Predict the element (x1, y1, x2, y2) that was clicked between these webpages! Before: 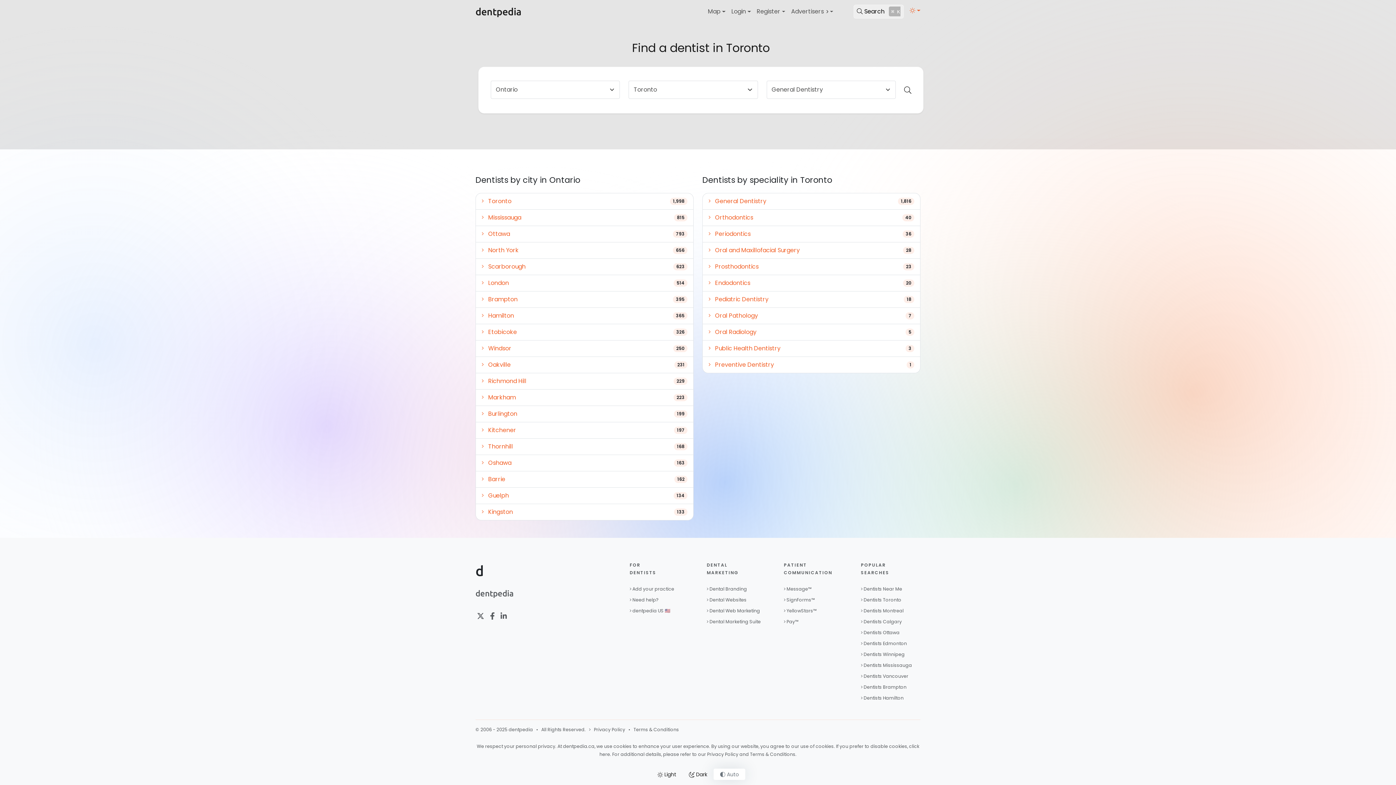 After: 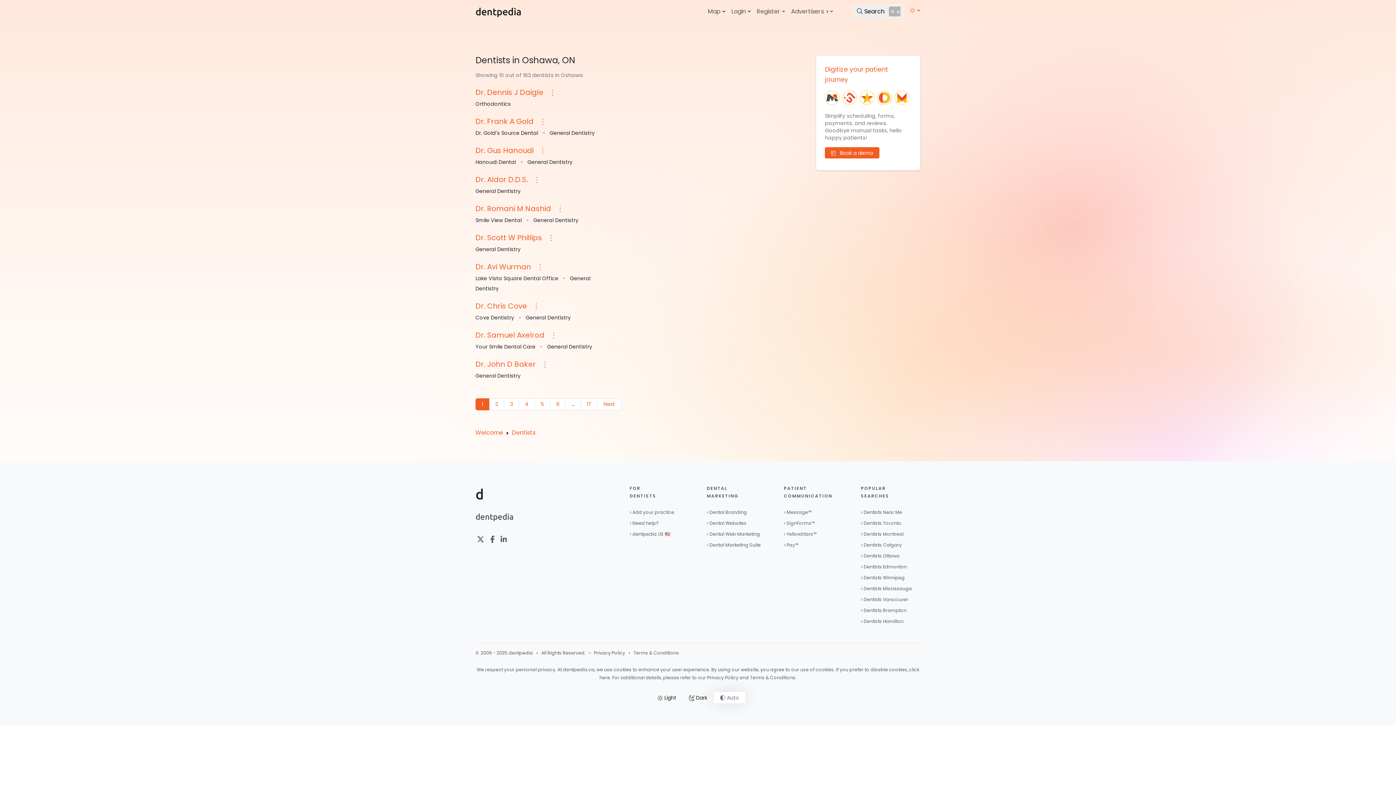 Action: label:    Oshawa bbox: (481, 458, 511, 468)